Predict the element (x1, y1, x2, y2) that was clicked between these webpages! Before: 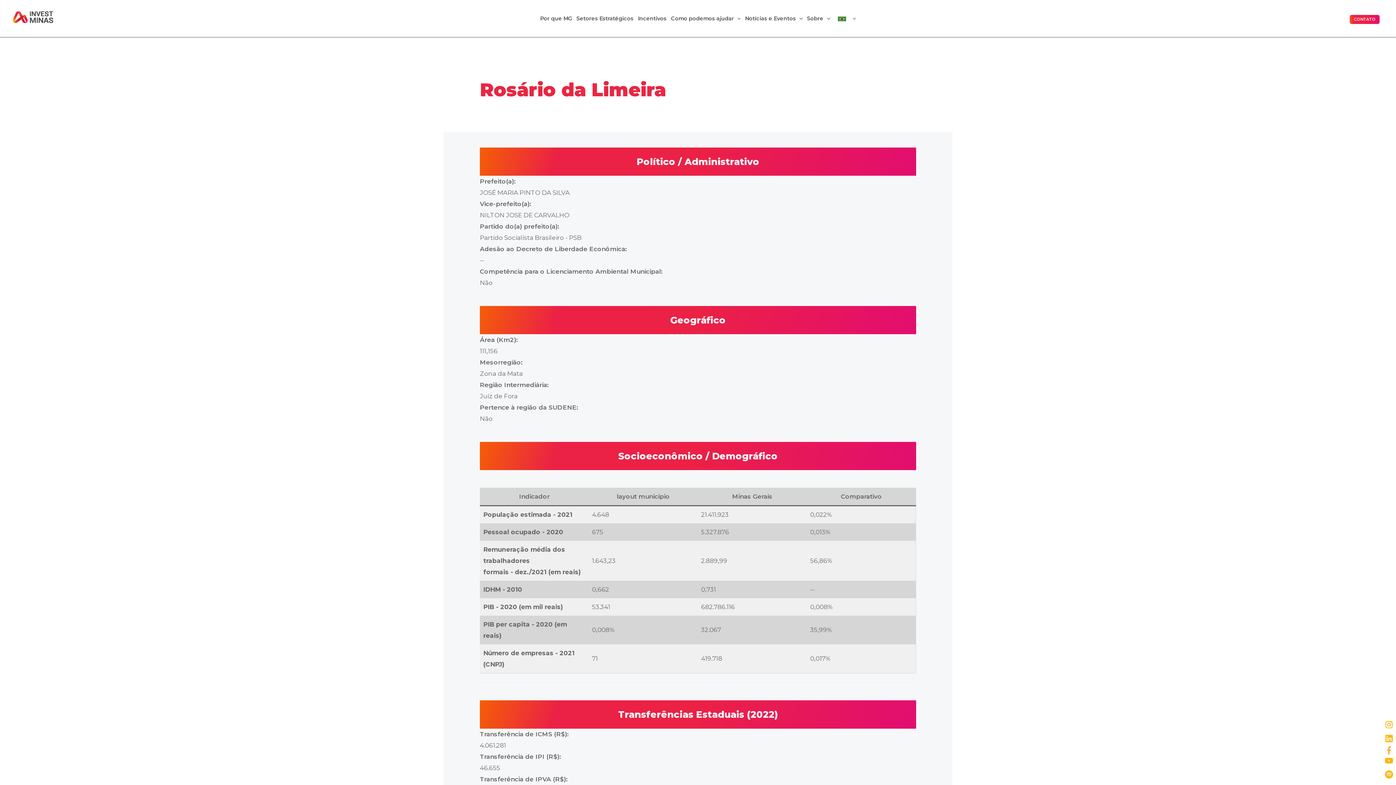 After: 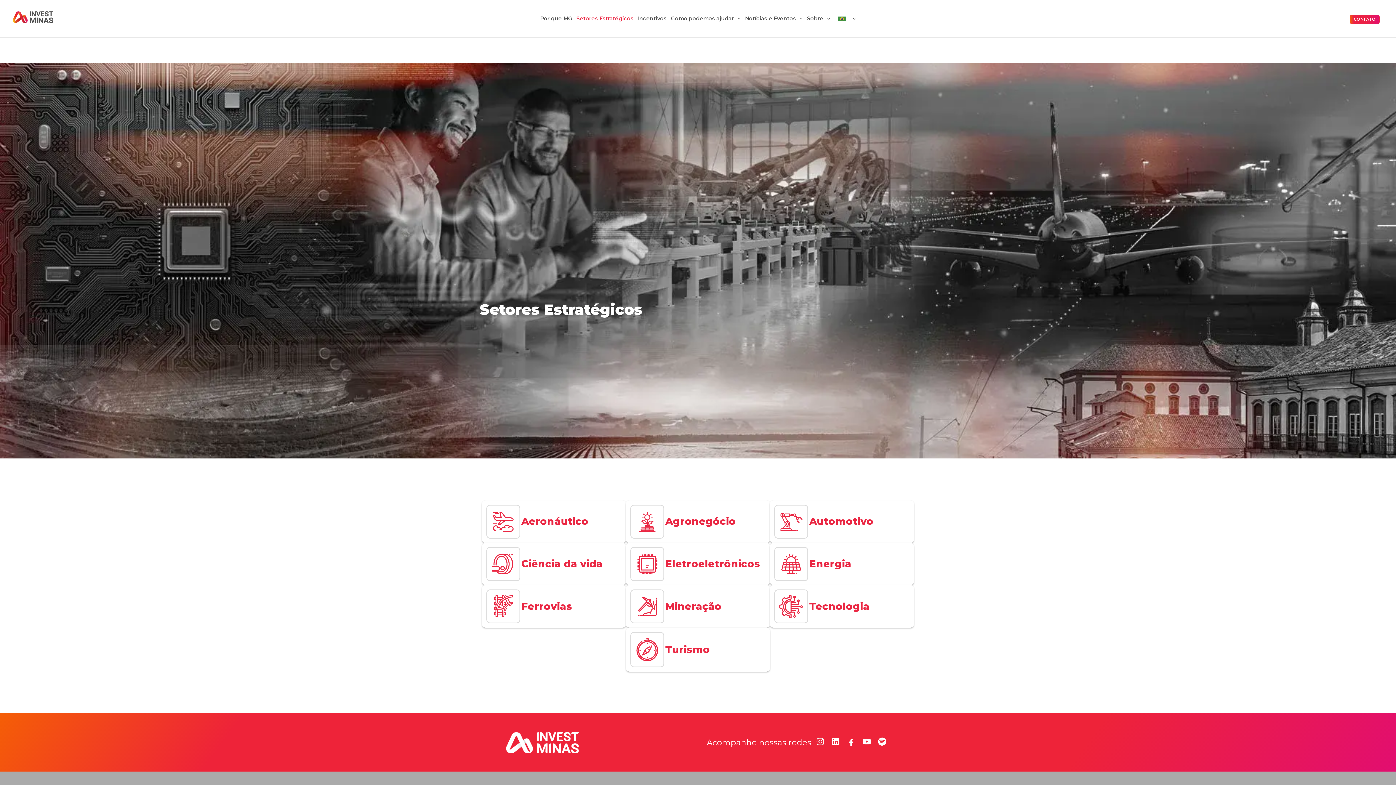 Action: label: Setores Estratégicos bbox: (574, 0, 635, 37)